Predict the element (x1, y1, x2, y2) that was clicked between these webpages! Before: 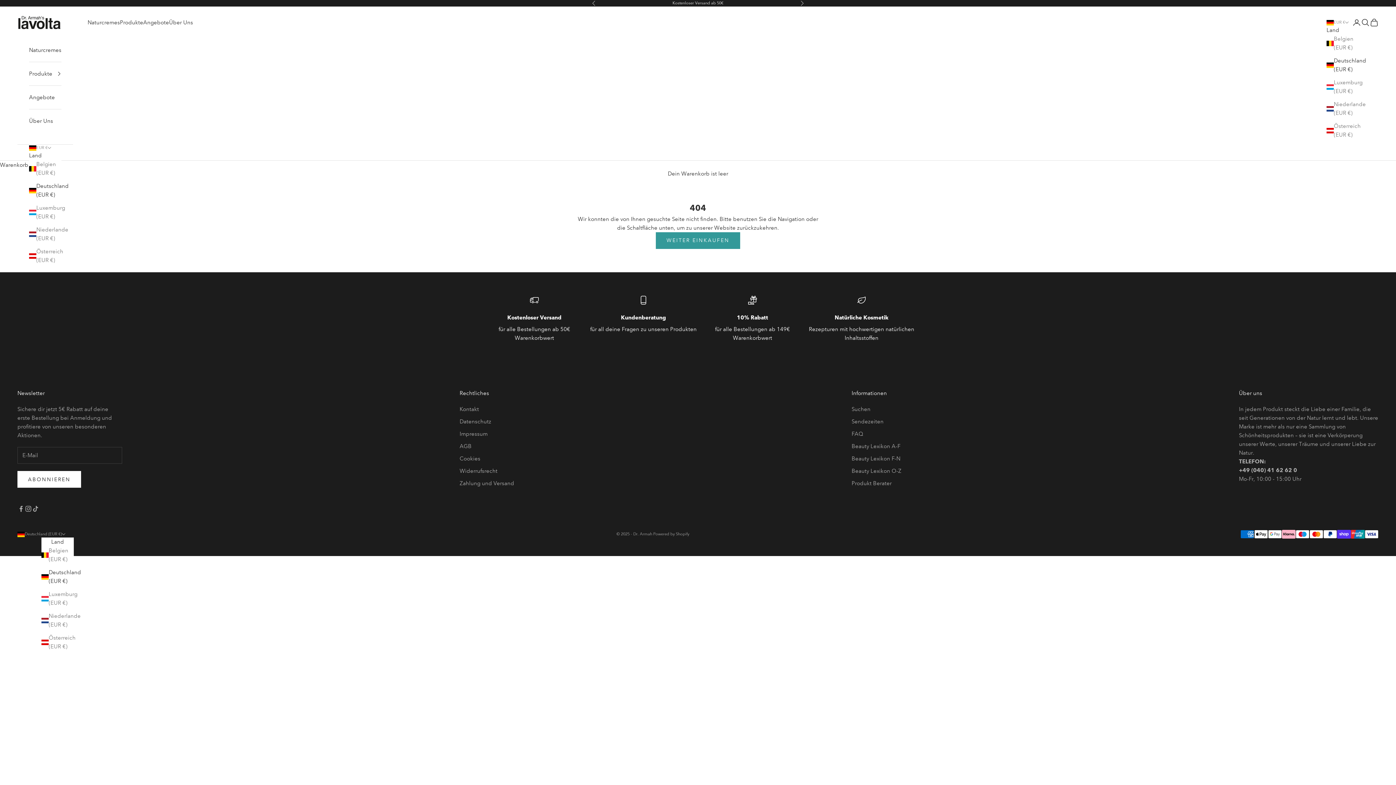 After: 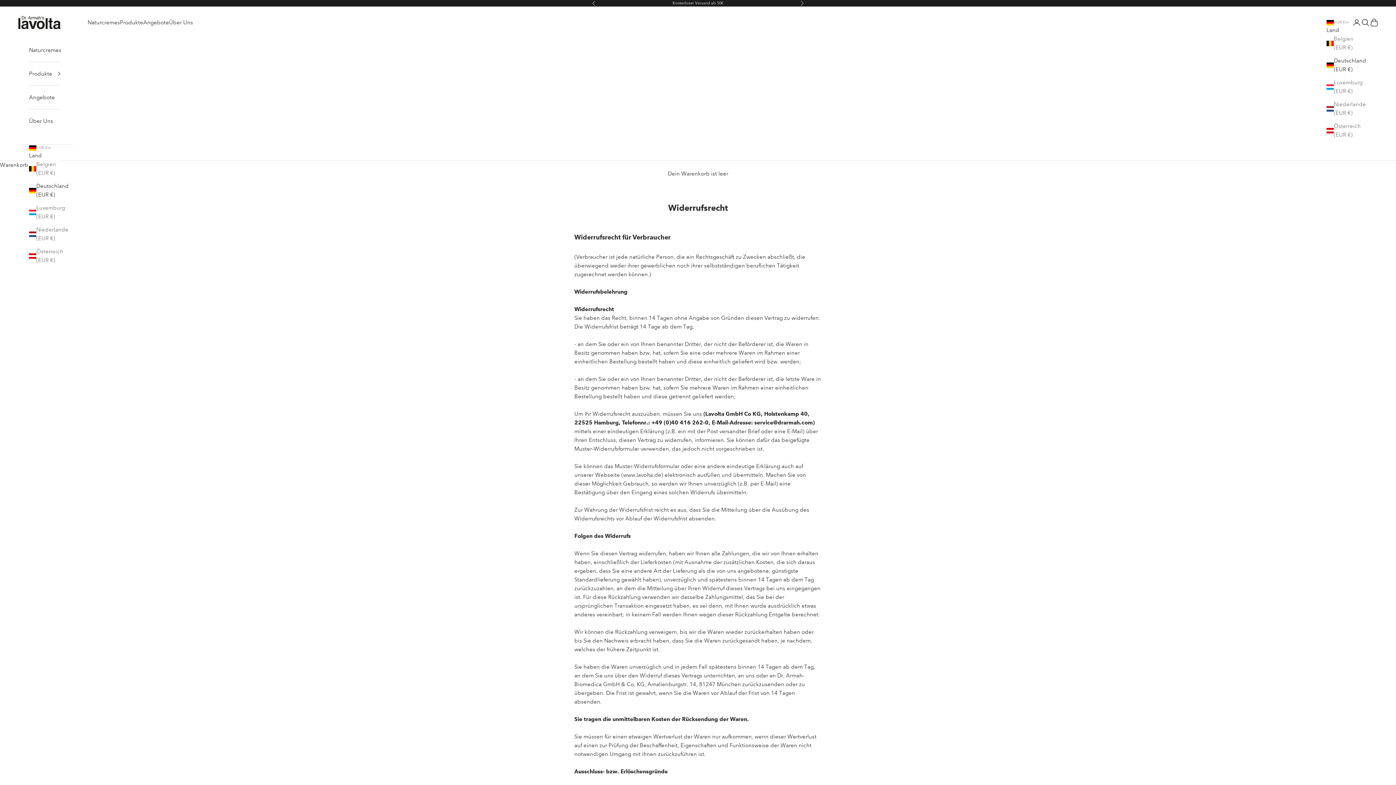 Action: bbox: (459, 467, 497, 474) label: Widerrufsrecht